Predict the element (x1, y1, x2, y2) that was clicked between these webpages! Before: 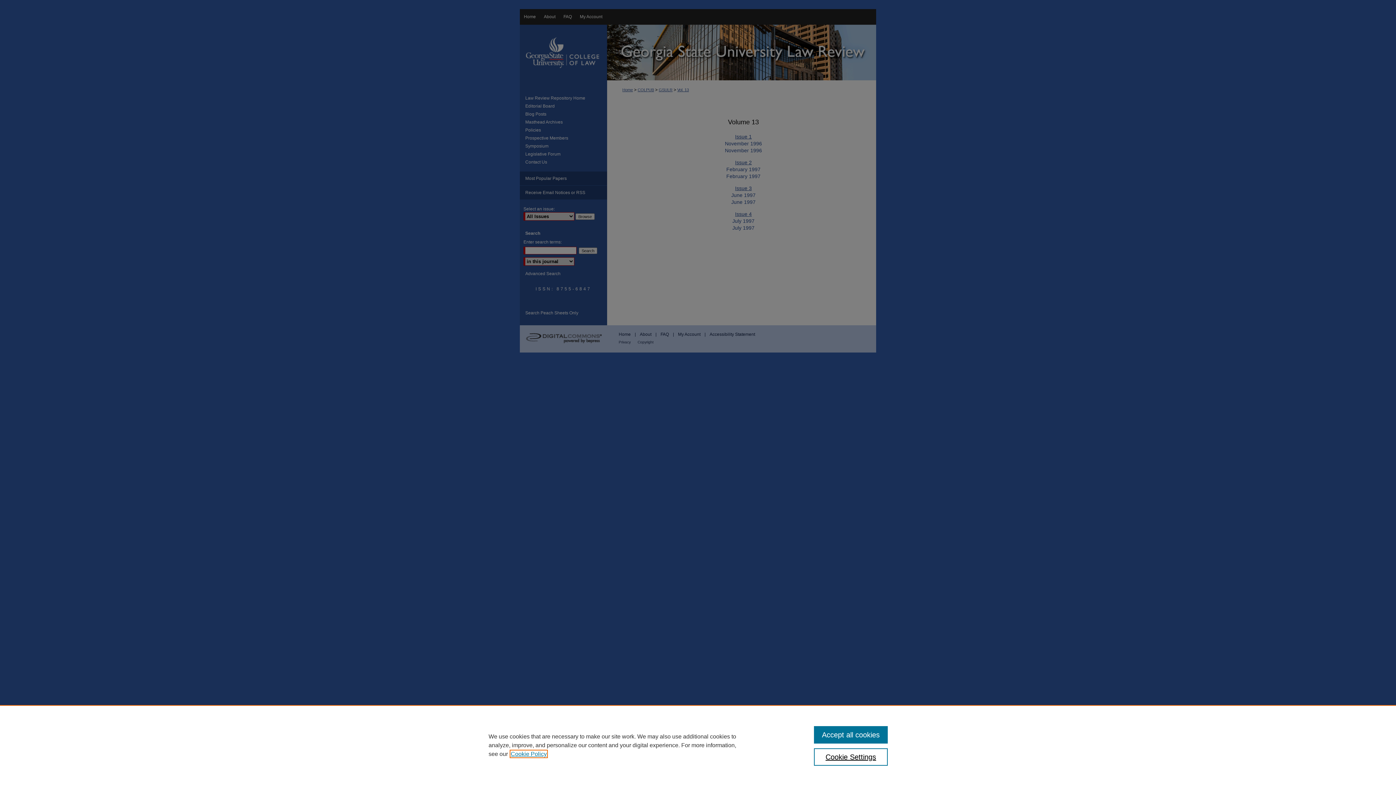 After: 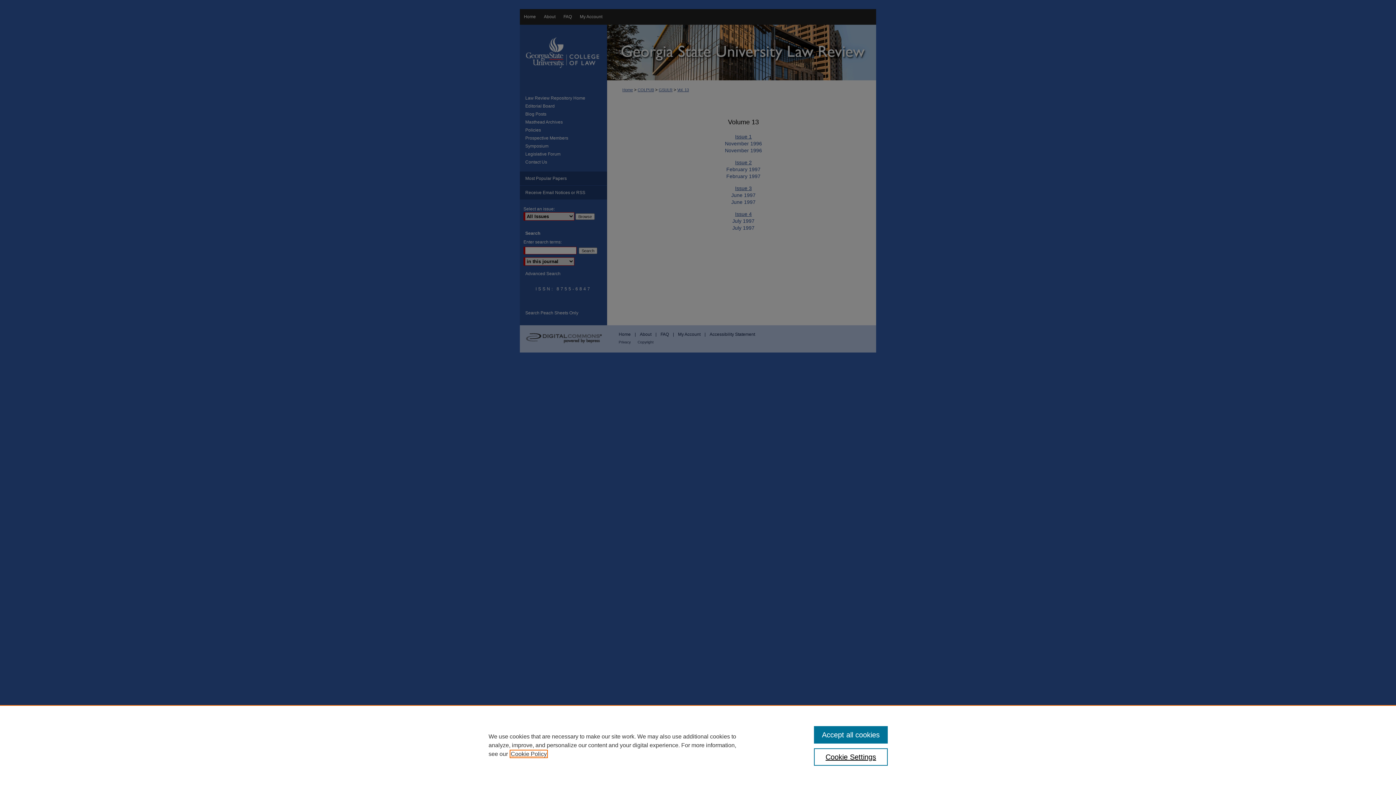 Action: bbox: (510, 751, 546, 757) label: , opens in a new tab